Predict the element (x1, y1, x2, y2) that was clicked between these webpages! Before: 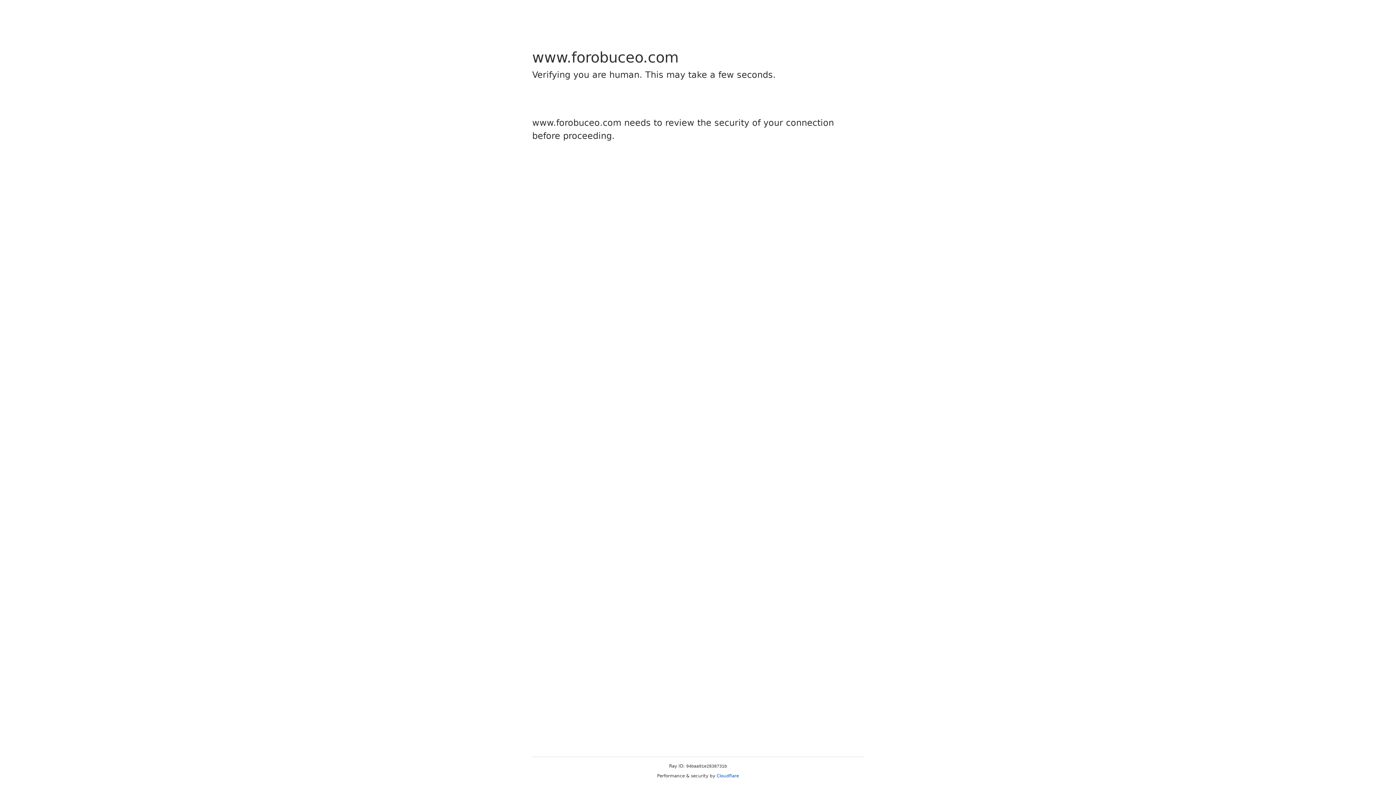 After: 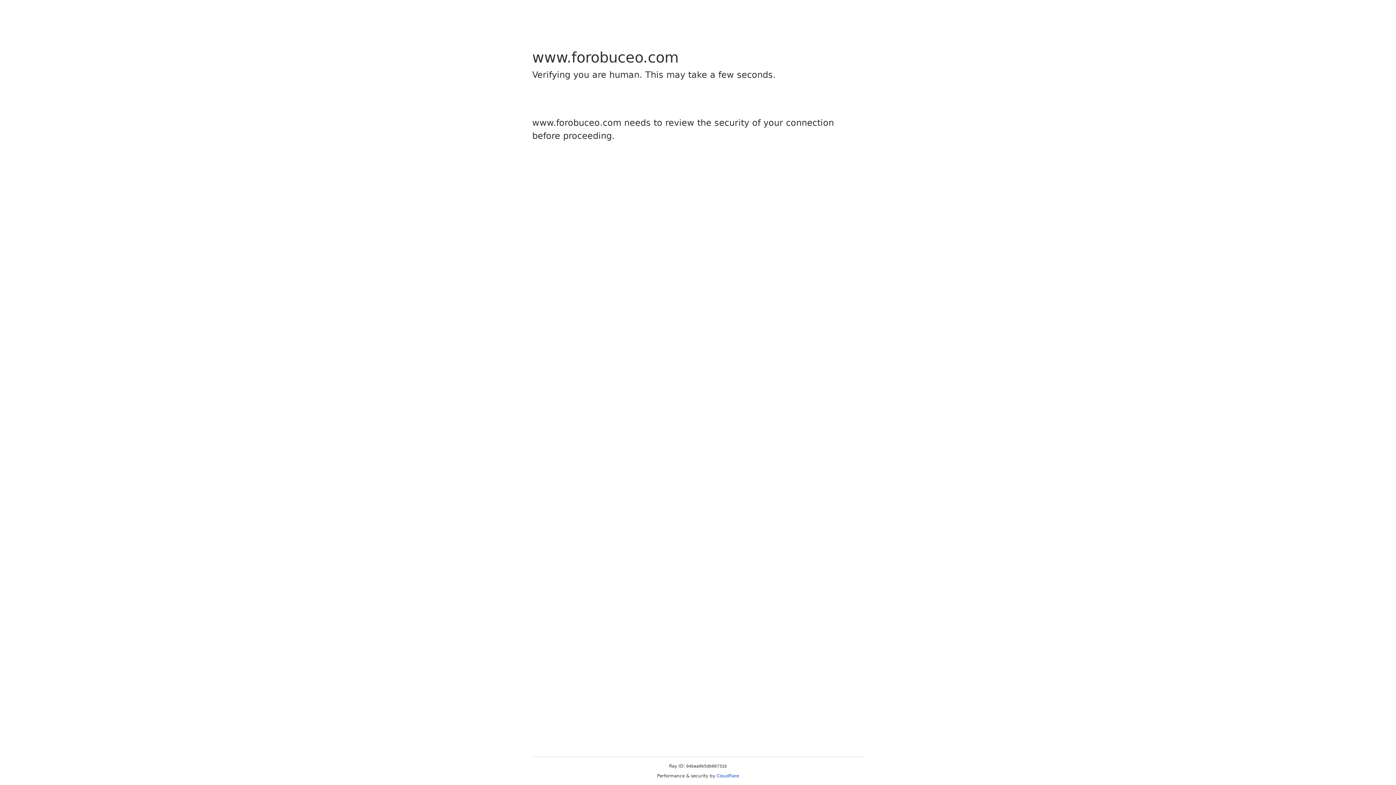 Action: label: Cloudflare bbox: (716, 773, 739, 778)